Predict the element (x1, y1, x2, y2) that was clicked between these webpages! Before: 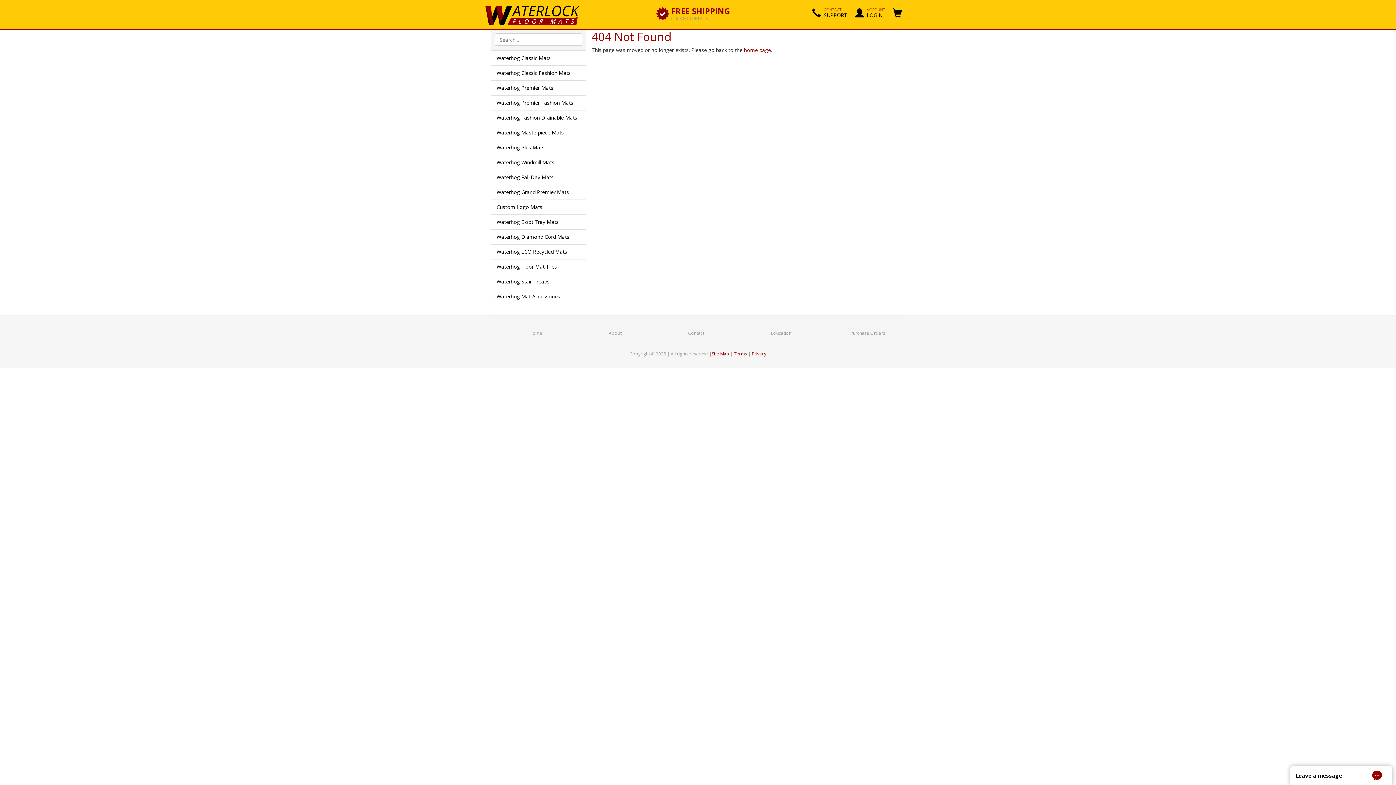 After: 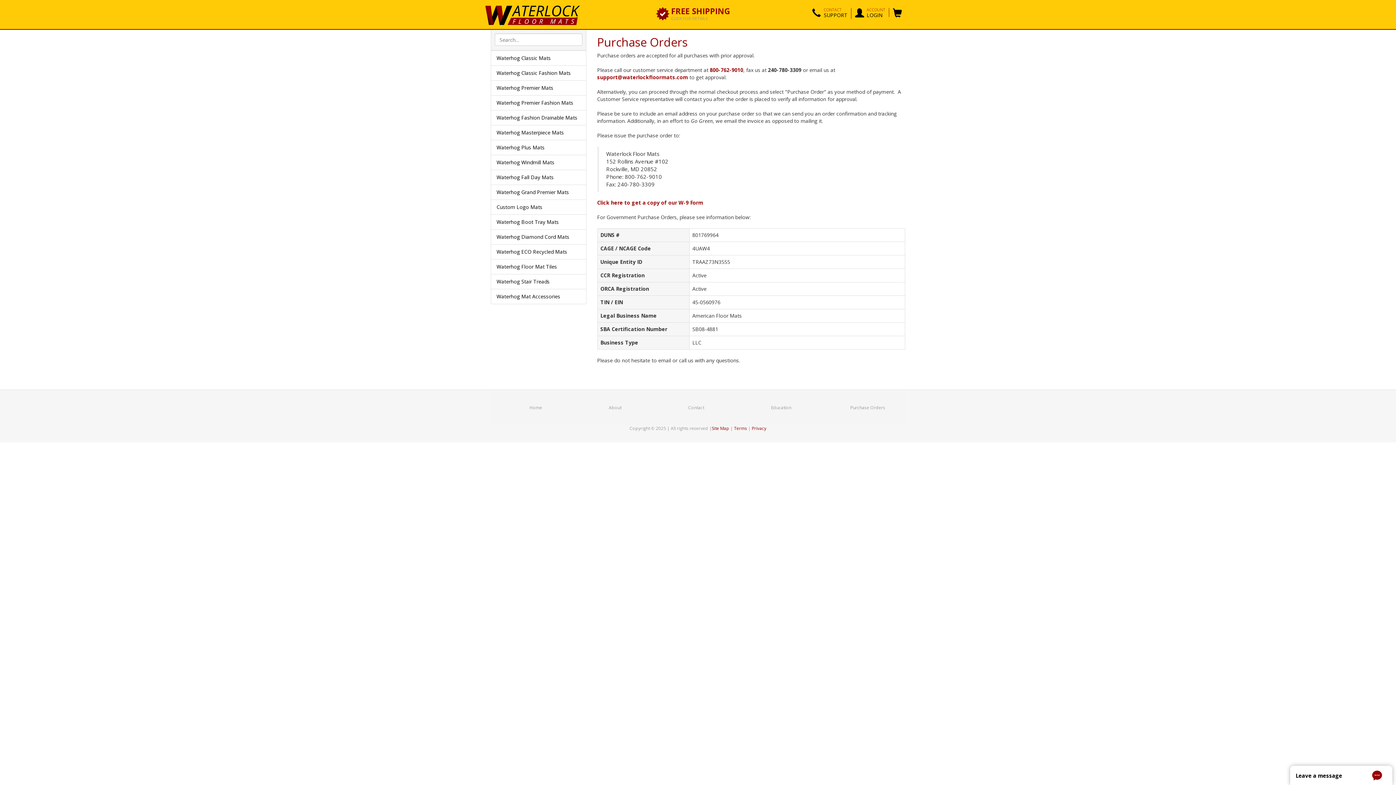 Action: label: Purchase Orders bbox: (825, 326, 910, 340)